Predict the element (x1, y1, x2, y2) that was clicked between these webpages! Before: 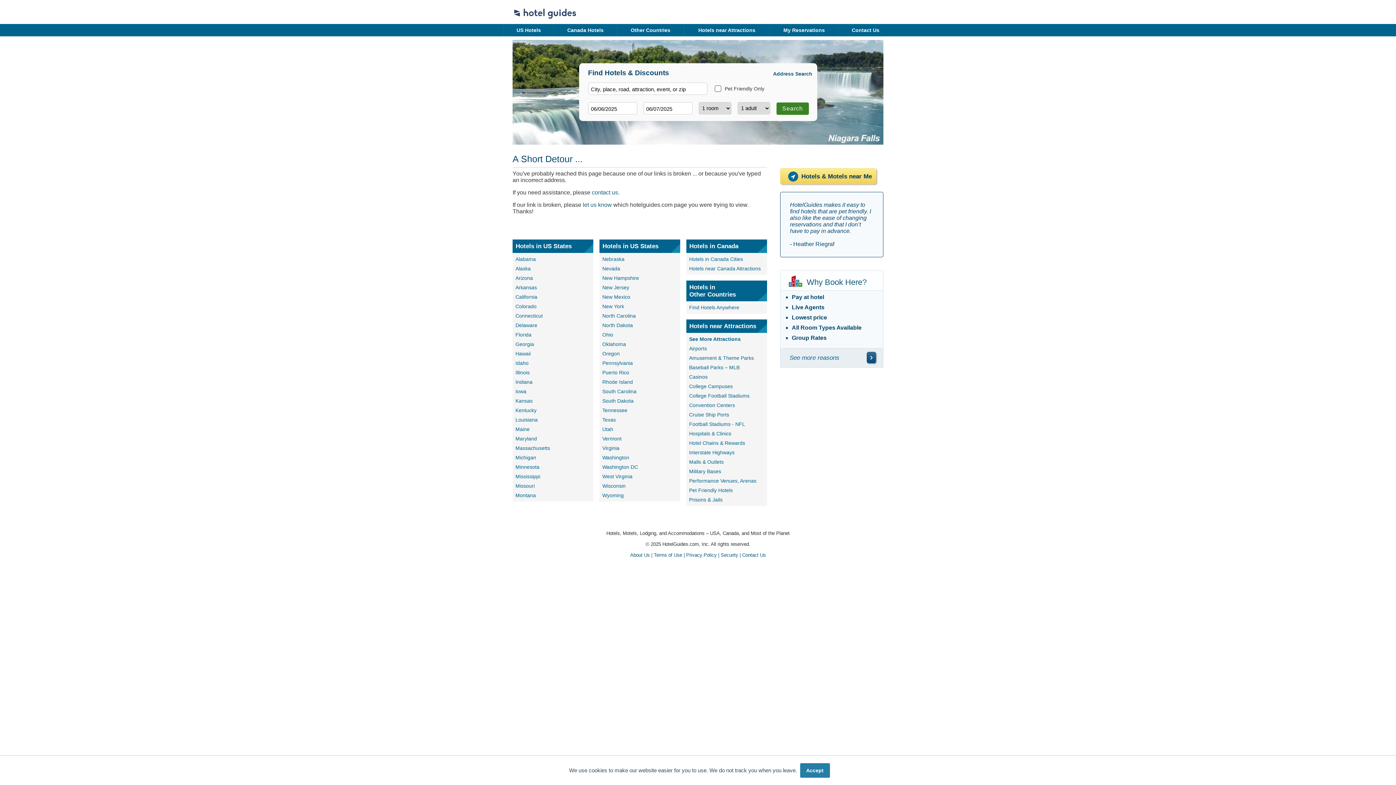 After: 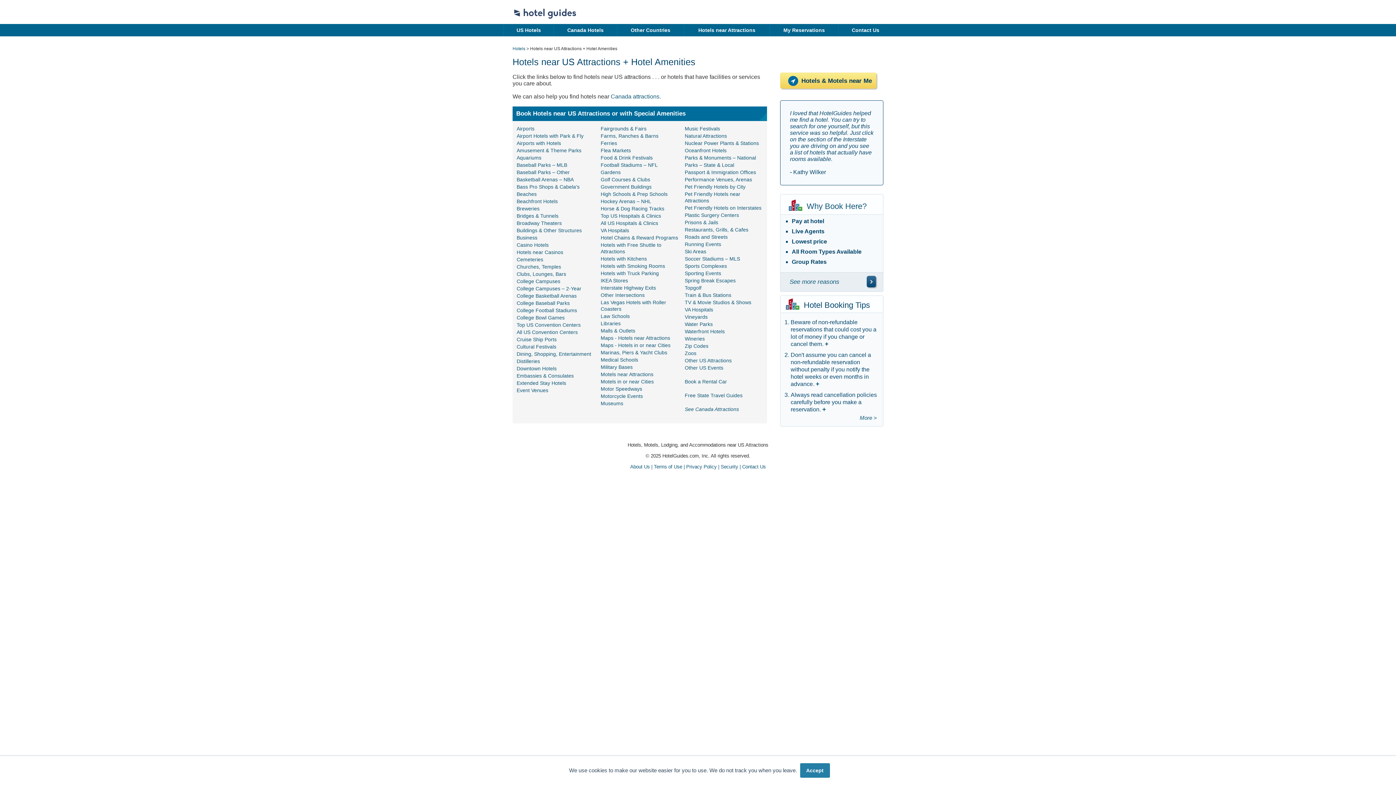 Action: bbox: (689, 336, 740, 342) label: See More Attractions